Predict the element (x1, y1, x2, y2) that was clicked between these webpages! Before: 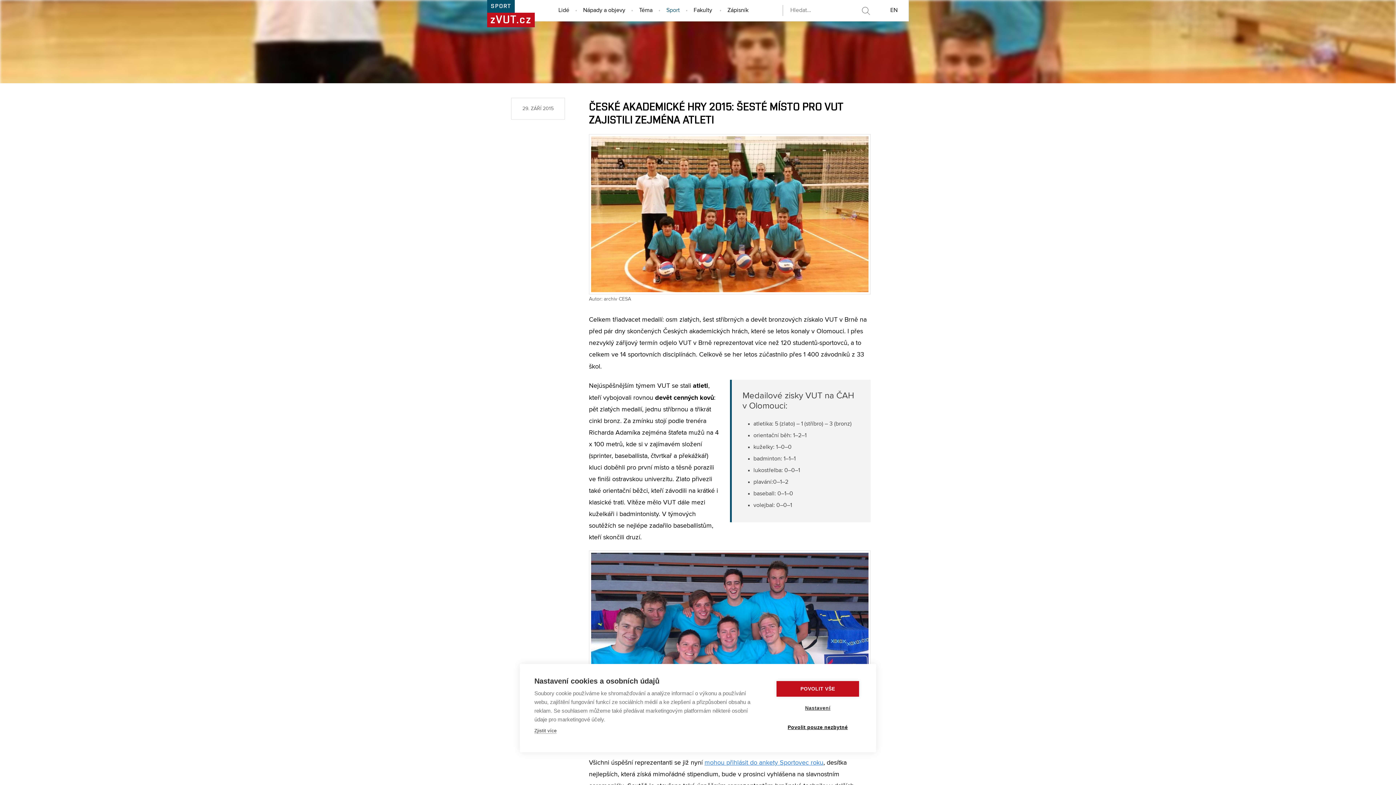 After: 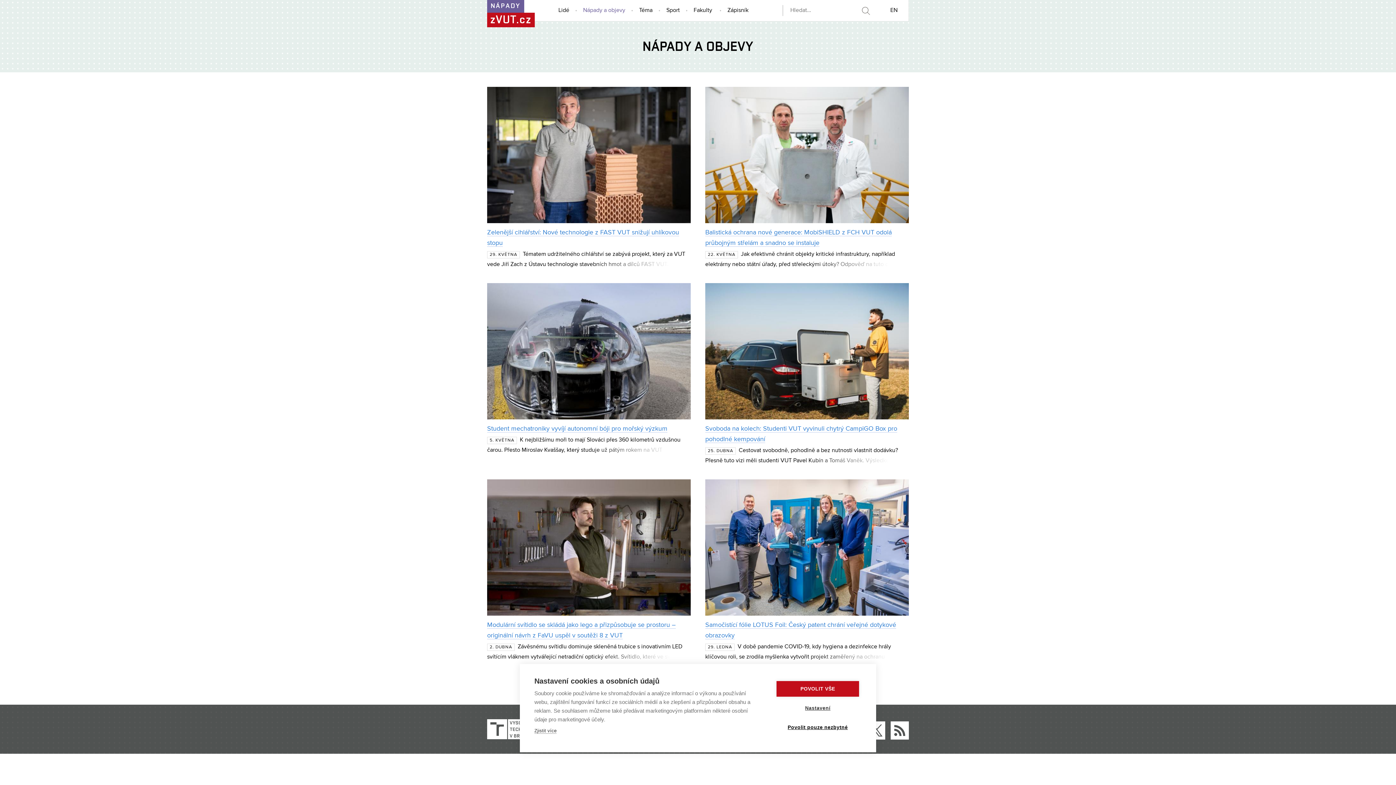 Action: bbox: (577, 0, 631, 21) label: Nápady a objevy